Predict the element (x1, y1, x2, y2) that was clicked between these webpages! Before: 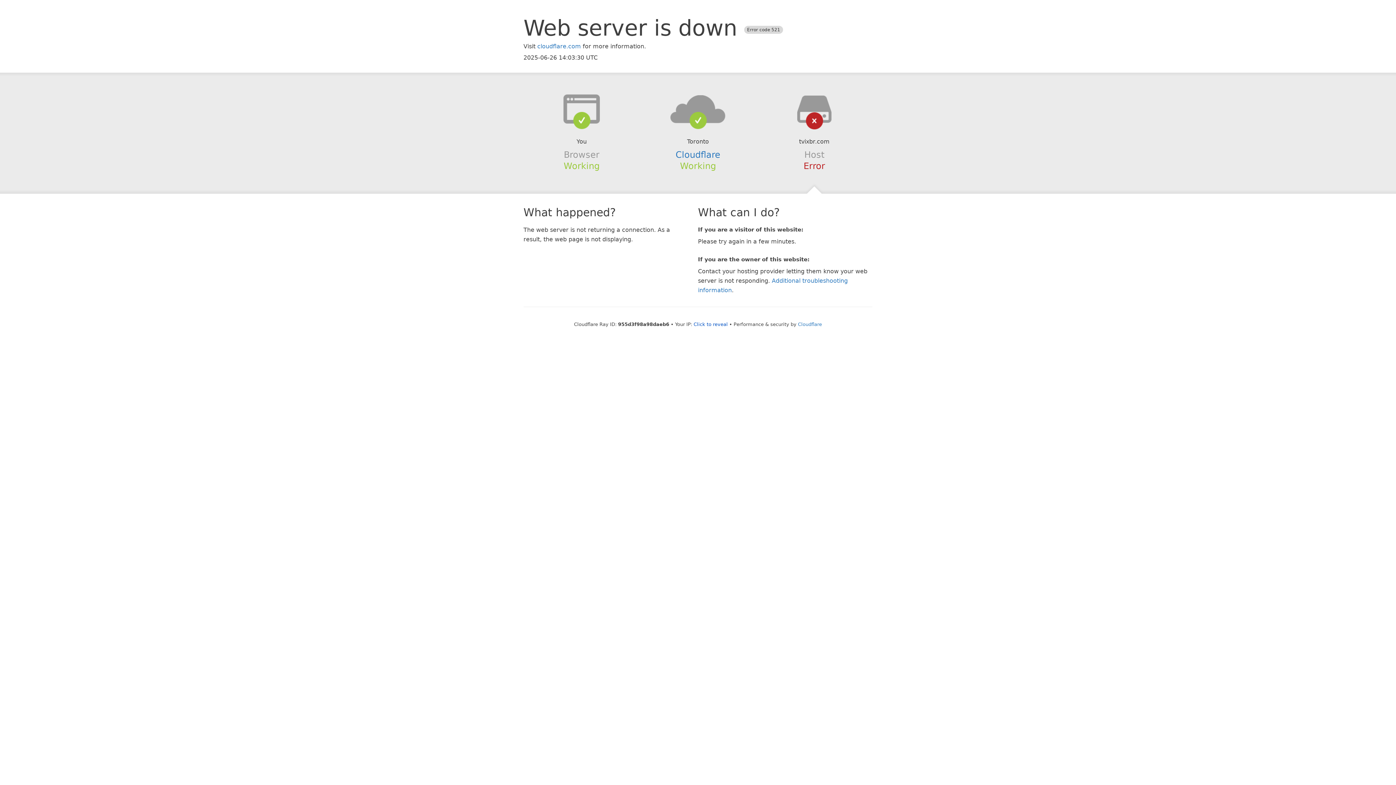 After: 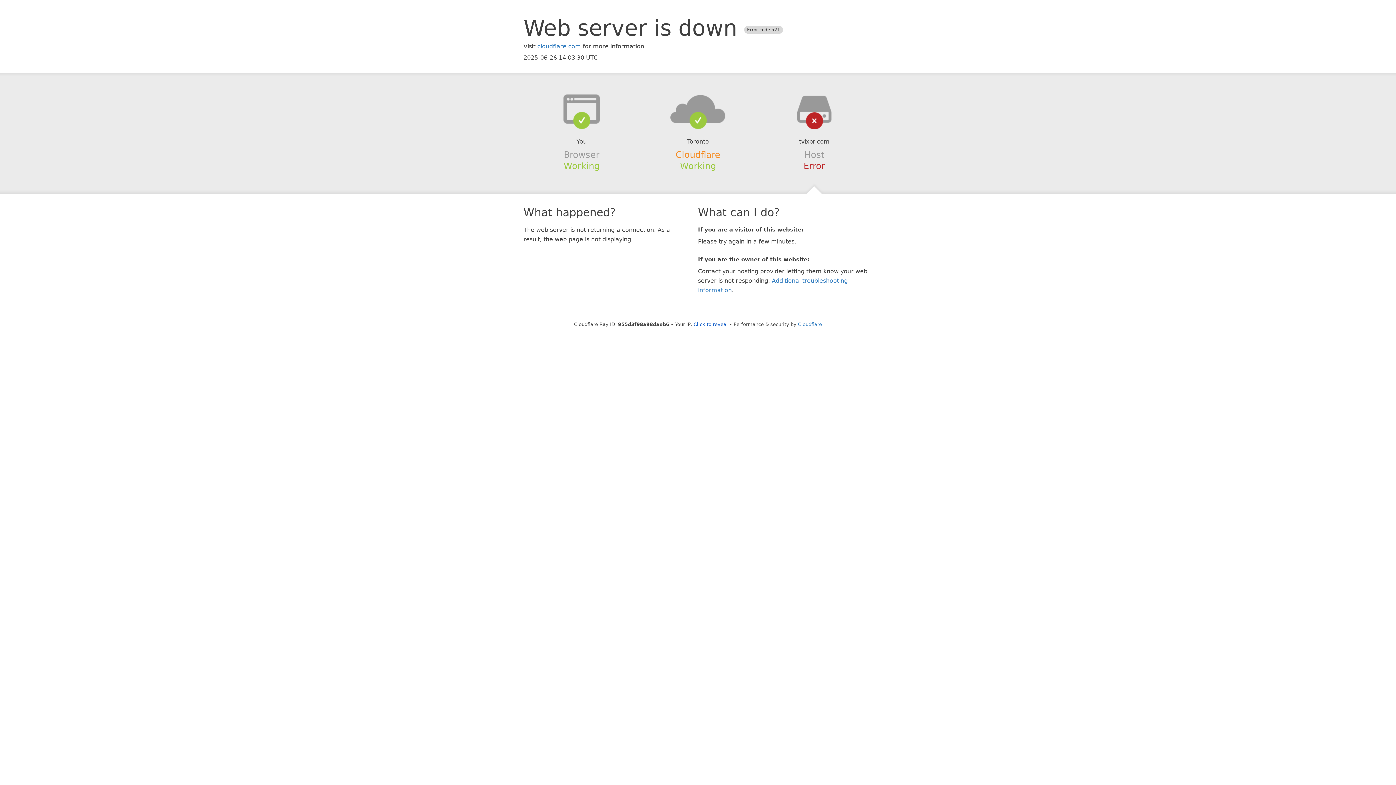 Action: bbox: (675, 149, 720, 159) label: Cloudflare